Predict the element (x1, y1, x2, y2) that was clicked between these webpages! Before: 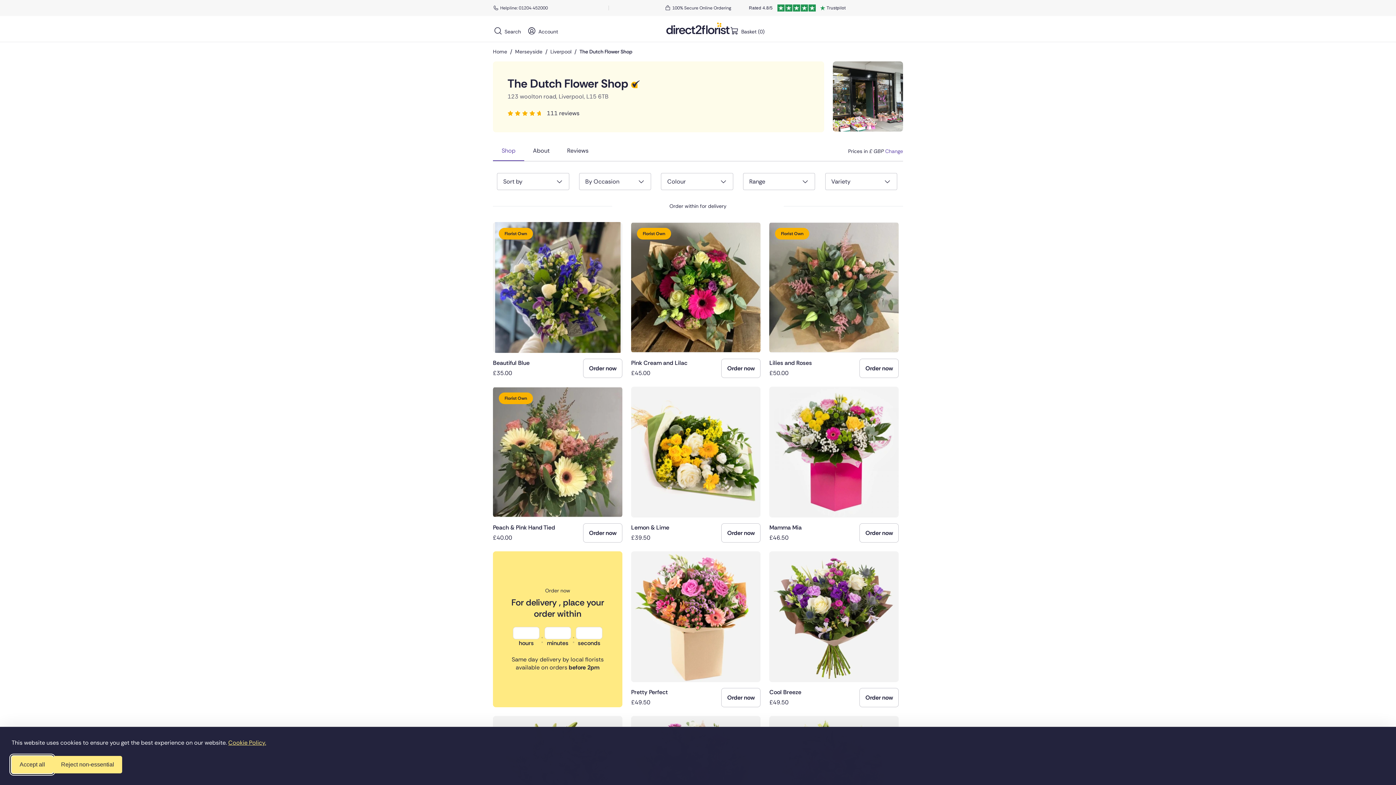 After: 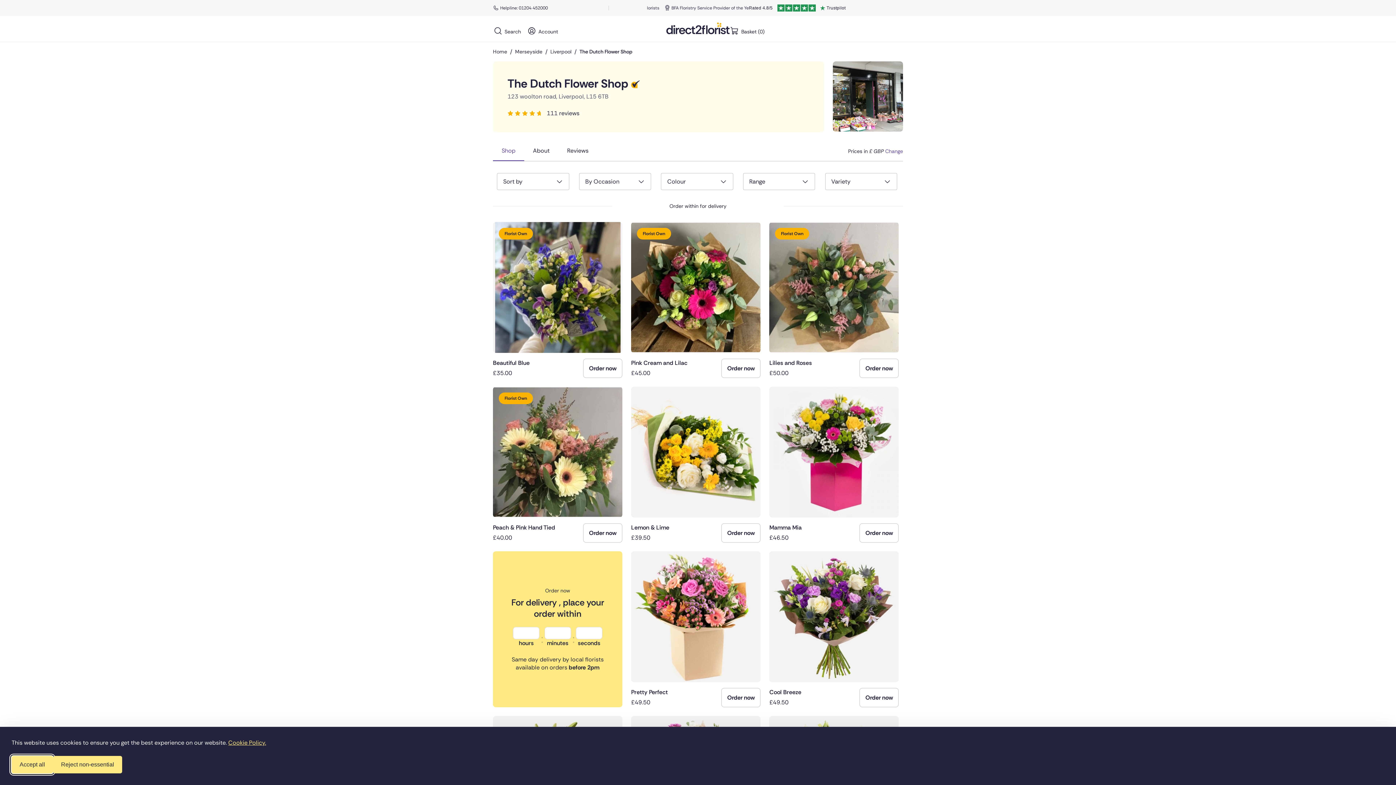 Action: bbox: (579, 48, 632, 55) label: The Dutch Flower Shop